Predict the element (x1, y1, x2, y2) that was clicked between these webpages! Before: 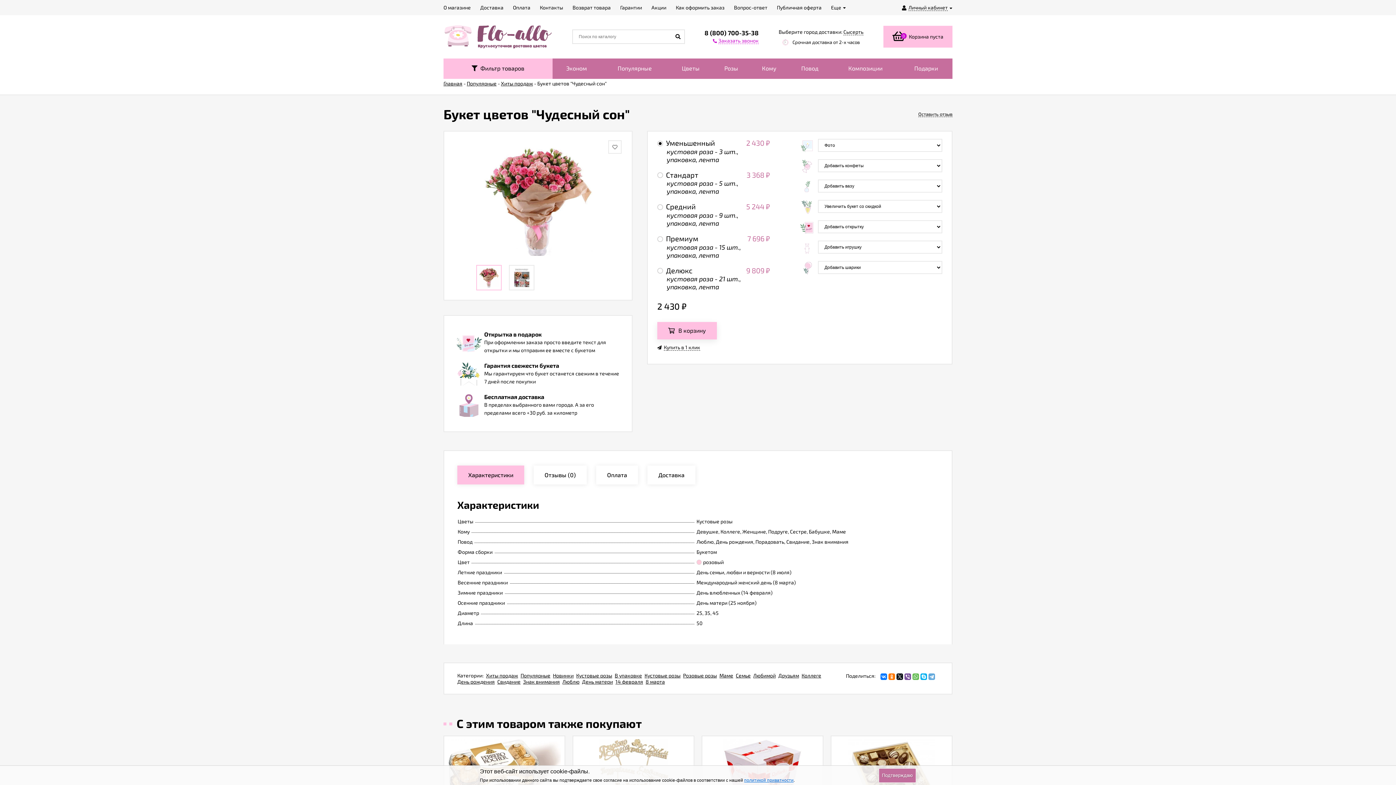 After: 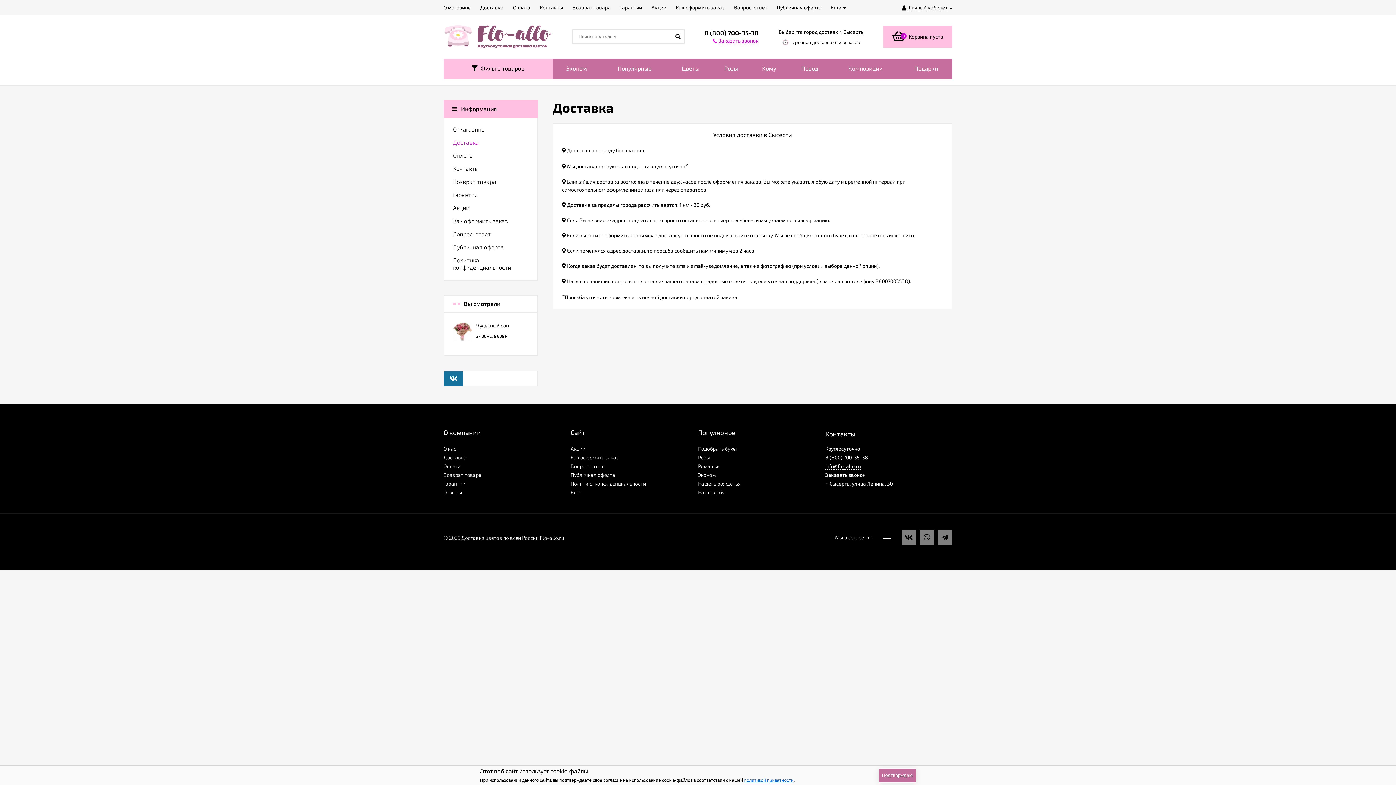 Action: bbox: (480, 0, 503, 15) label: Доставка